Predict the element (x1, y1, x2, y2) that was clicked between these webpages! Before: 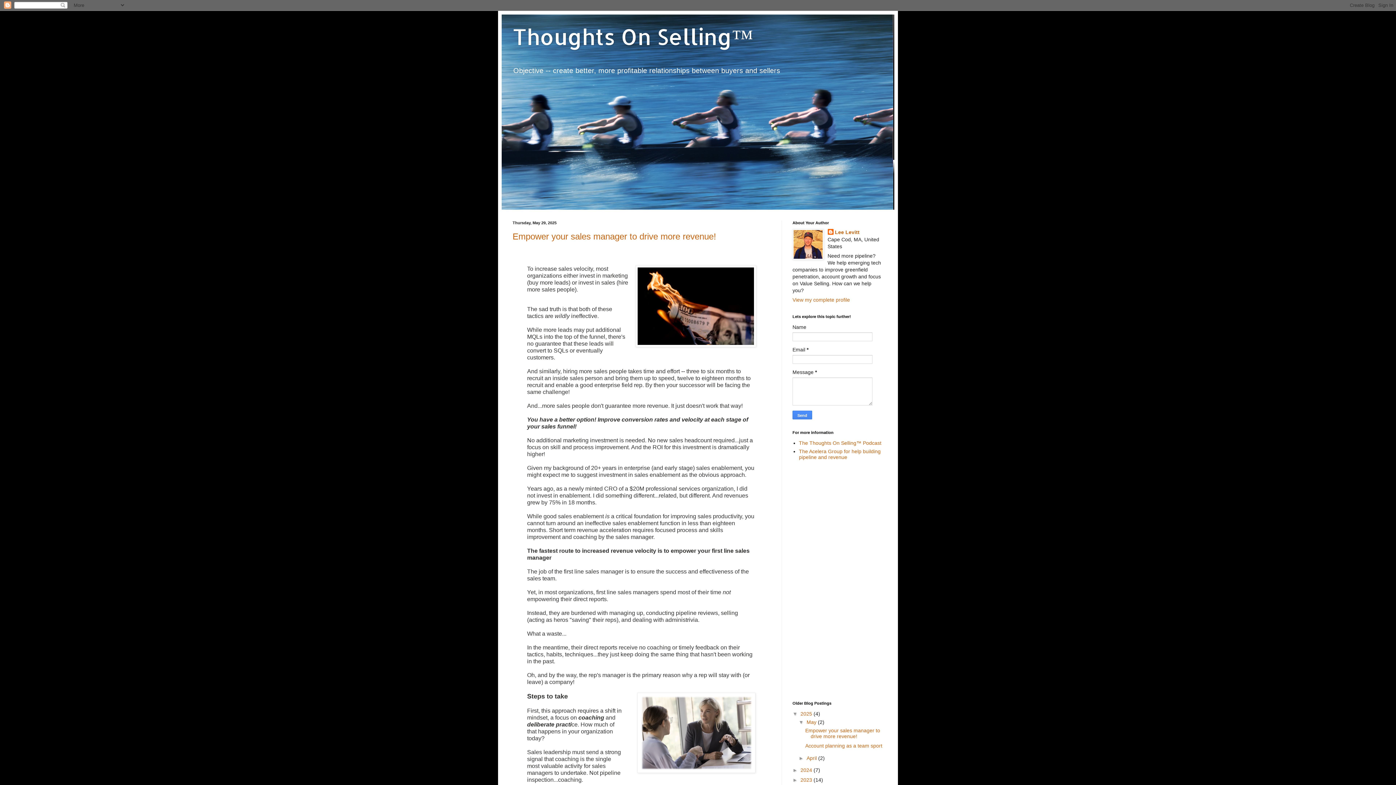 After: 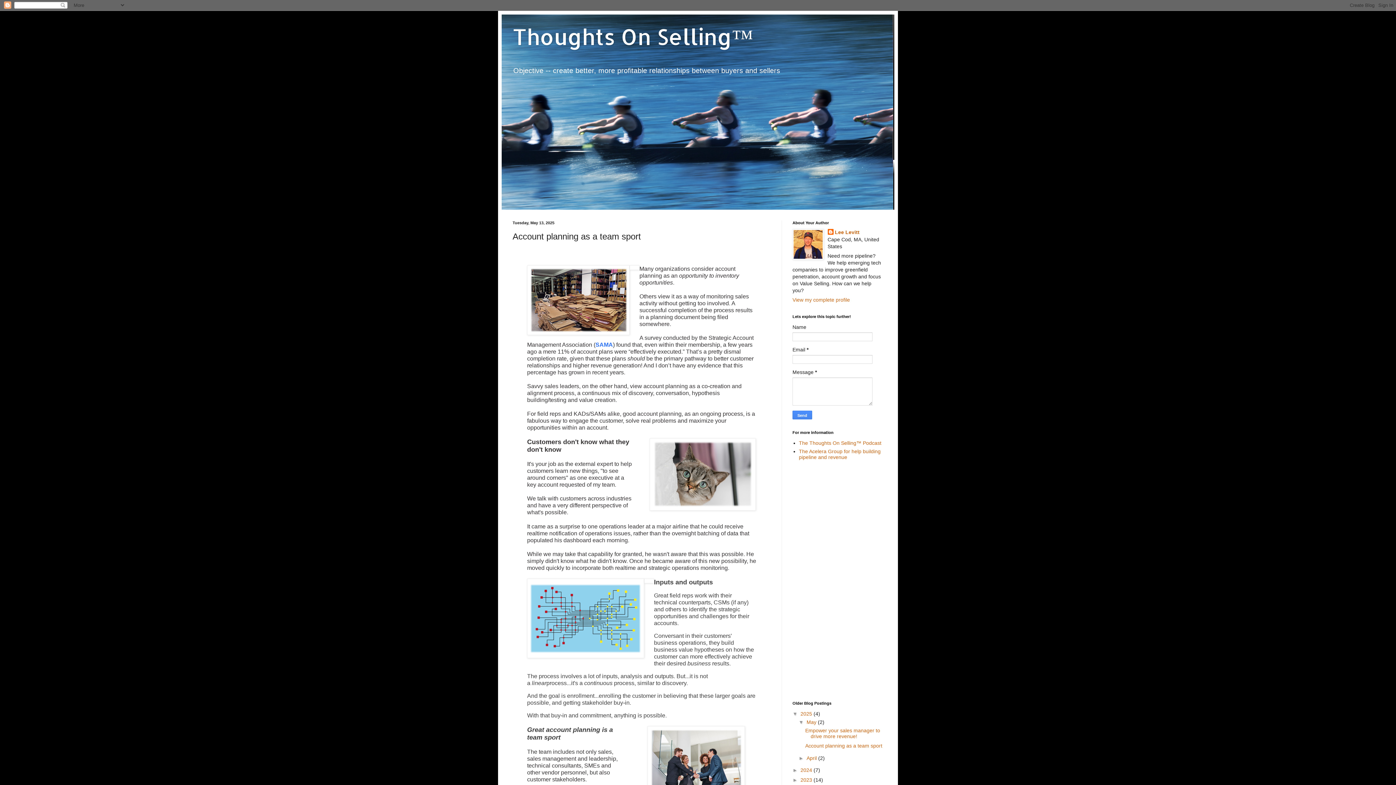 Action: label: Account planning as a team sport bbox: (805, 743, 882, 749)